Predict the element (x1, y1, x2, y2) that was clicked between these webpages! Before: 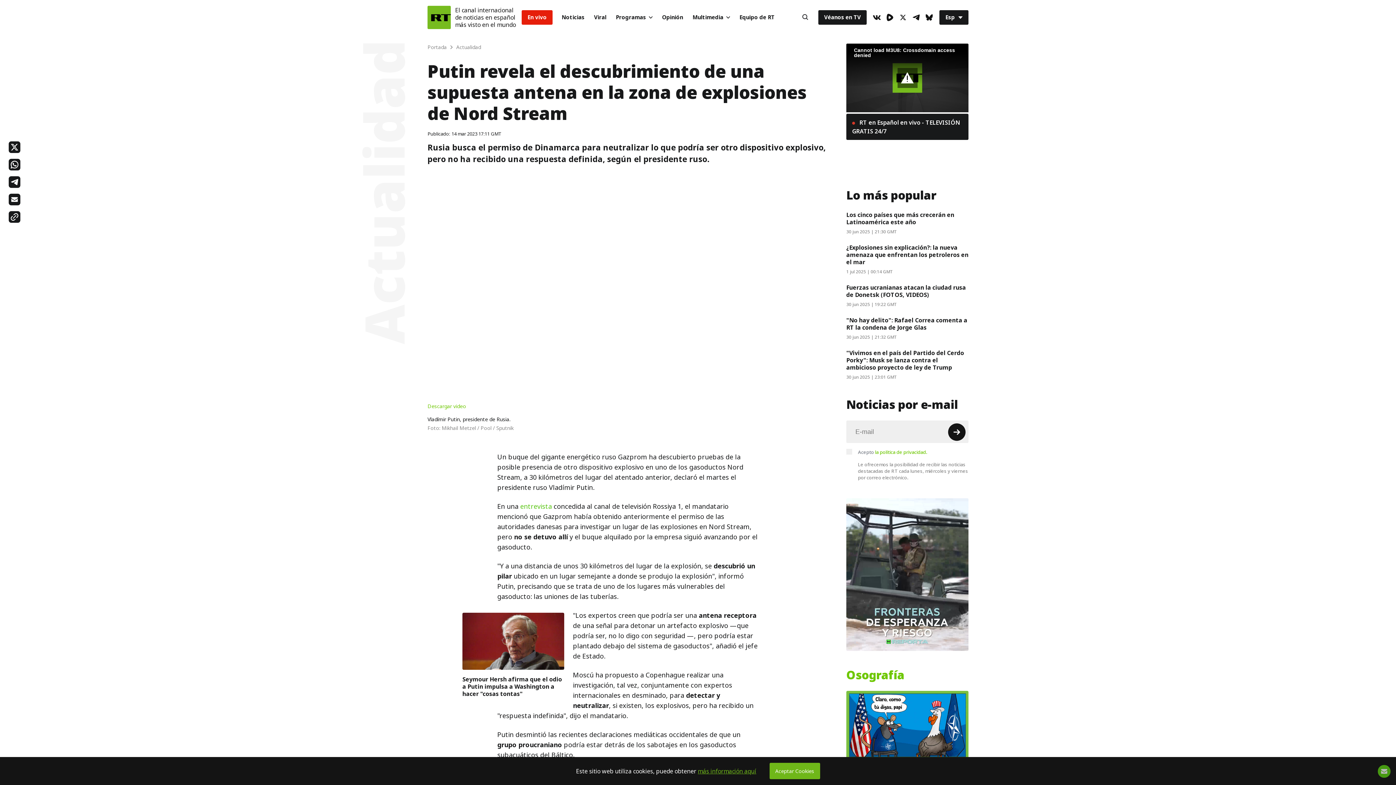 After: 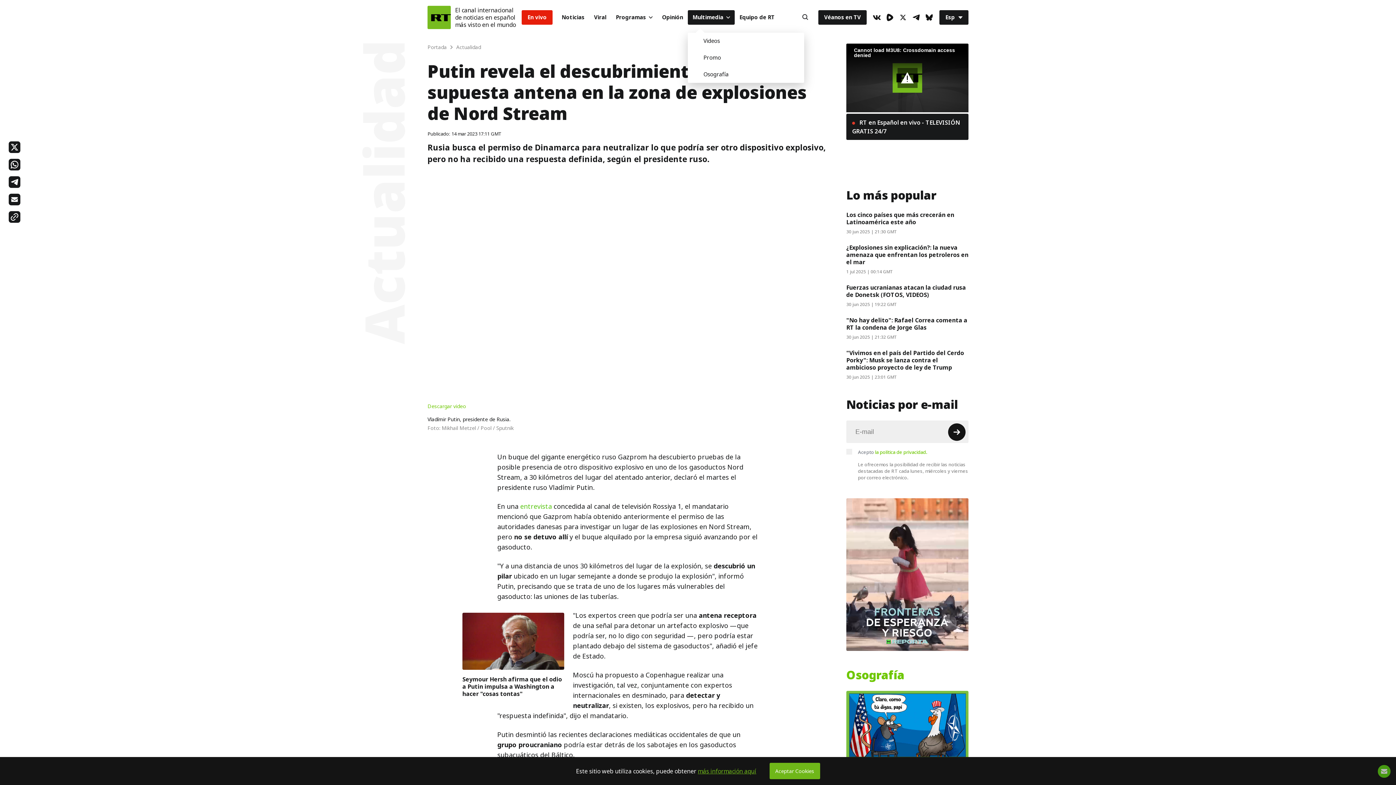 Action: label: Multimedia bbox: (688, 10, 734, 24)